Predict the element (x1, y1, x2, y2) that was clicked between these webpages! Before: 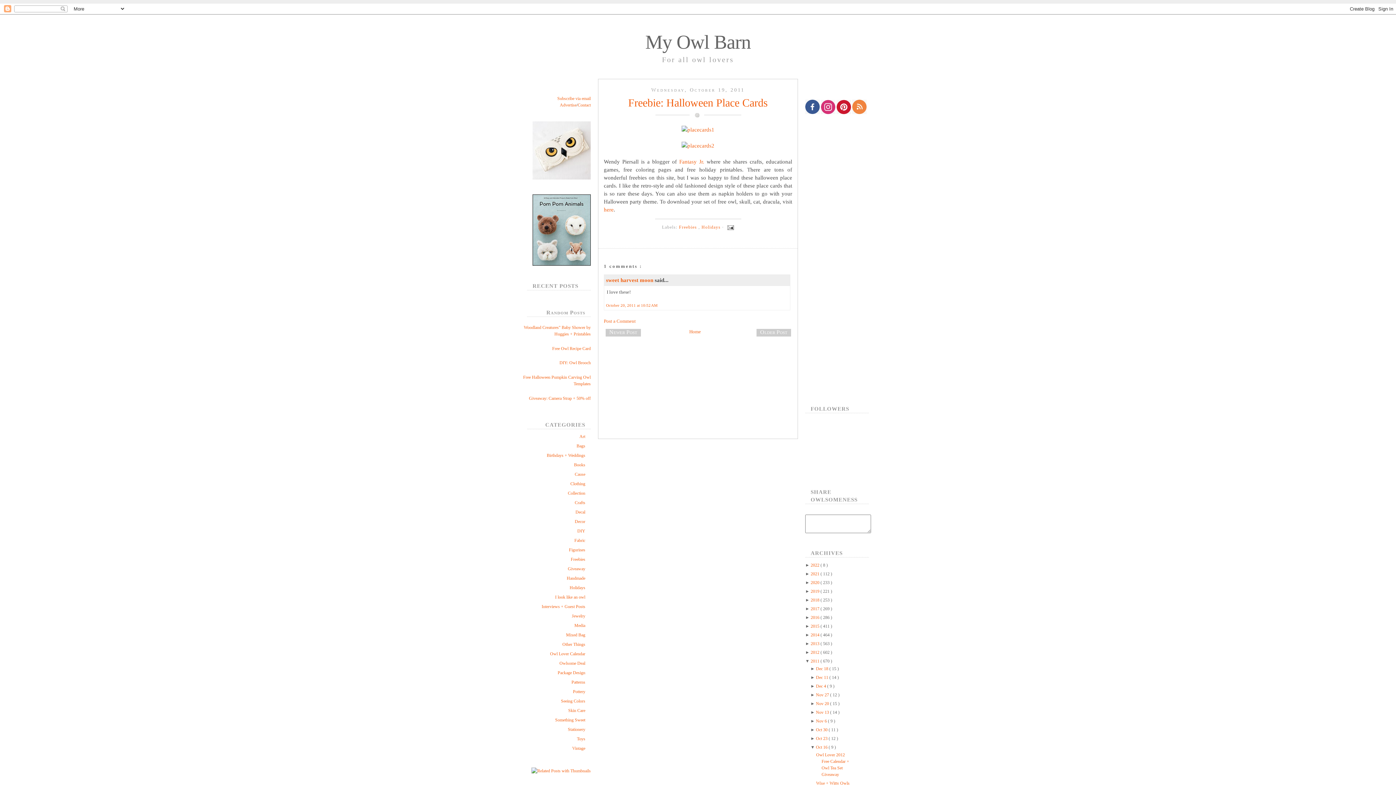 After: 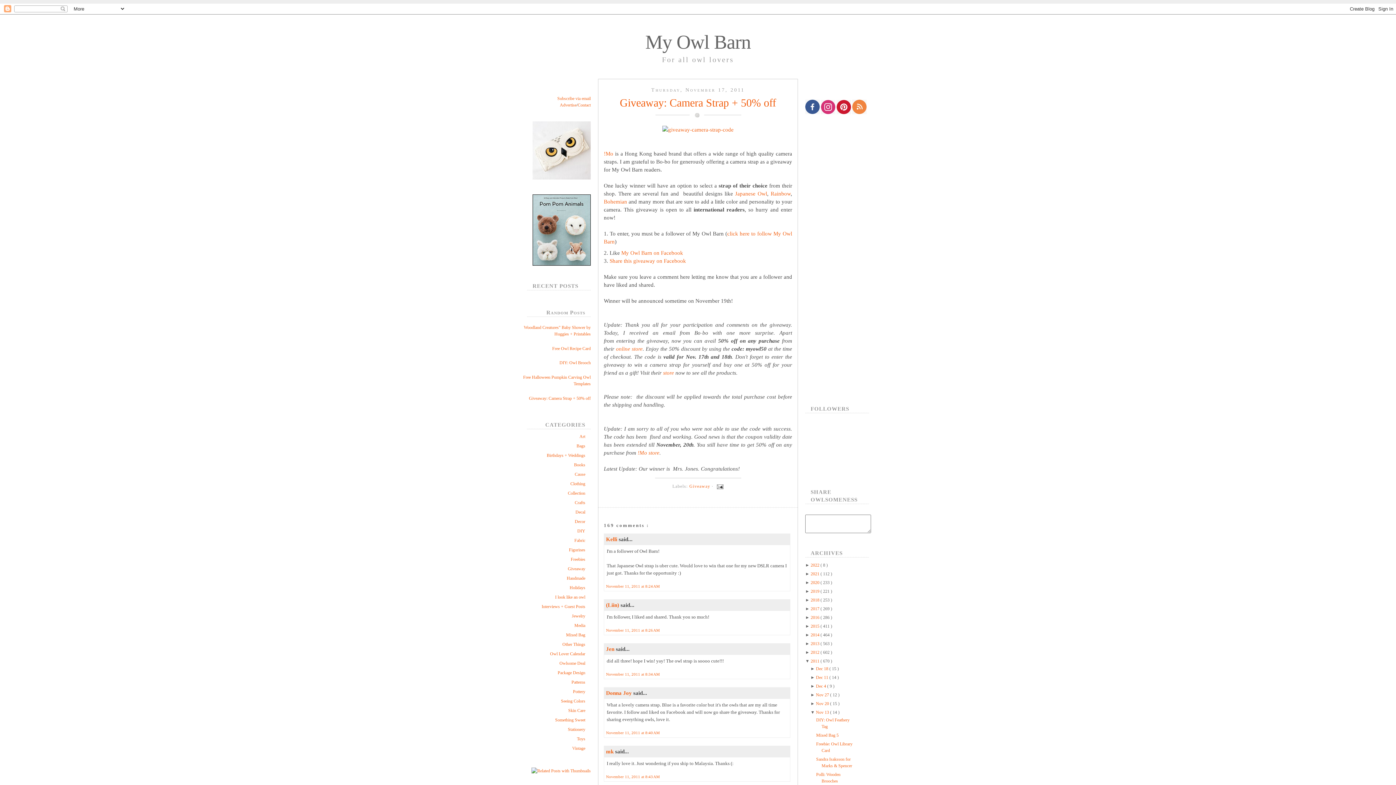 Action: label: Giveaway: Camera Strap + 50% off bbox: (529, 396, 590, 401)